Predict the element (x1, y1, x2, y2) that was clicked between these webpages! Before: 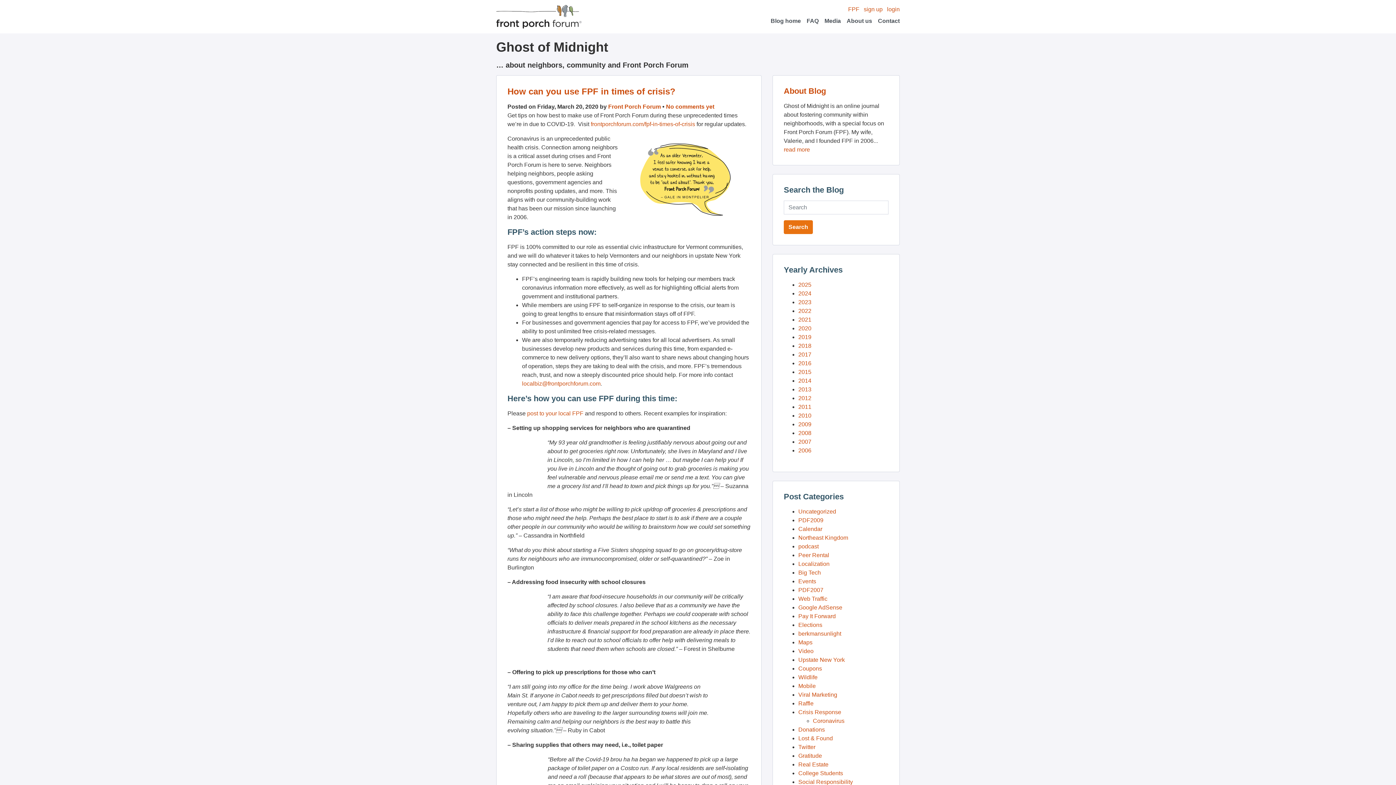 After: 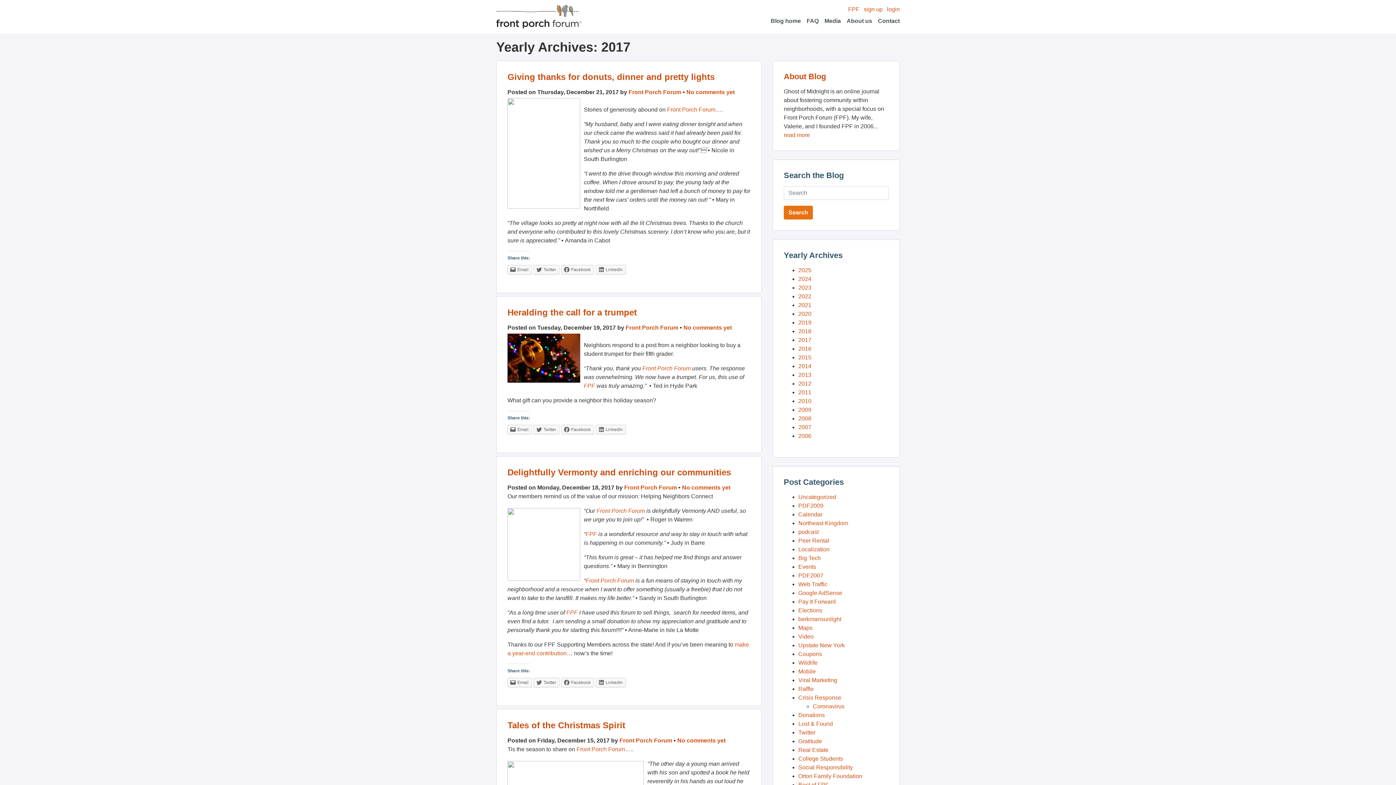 Action: bbox: (798, 351, 811, 357) label: 2017